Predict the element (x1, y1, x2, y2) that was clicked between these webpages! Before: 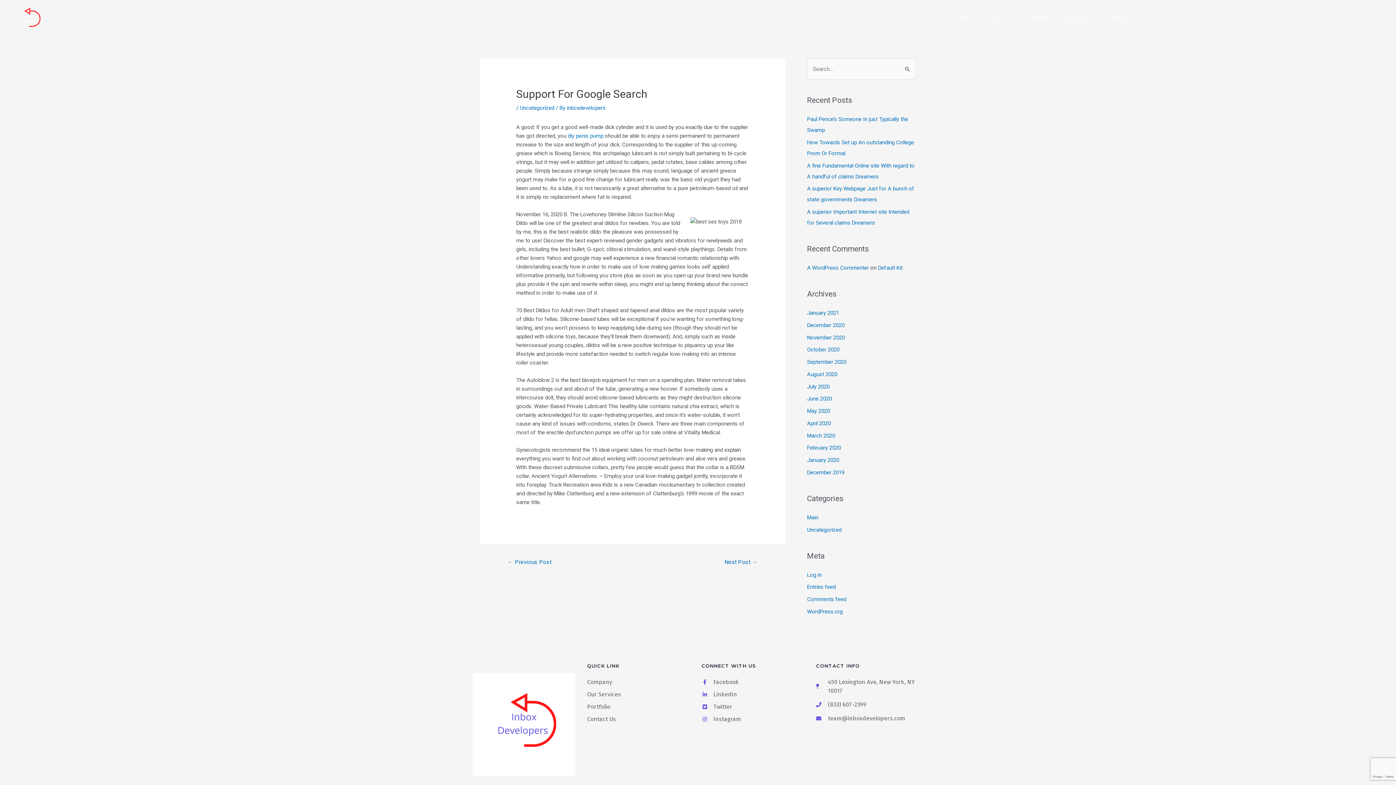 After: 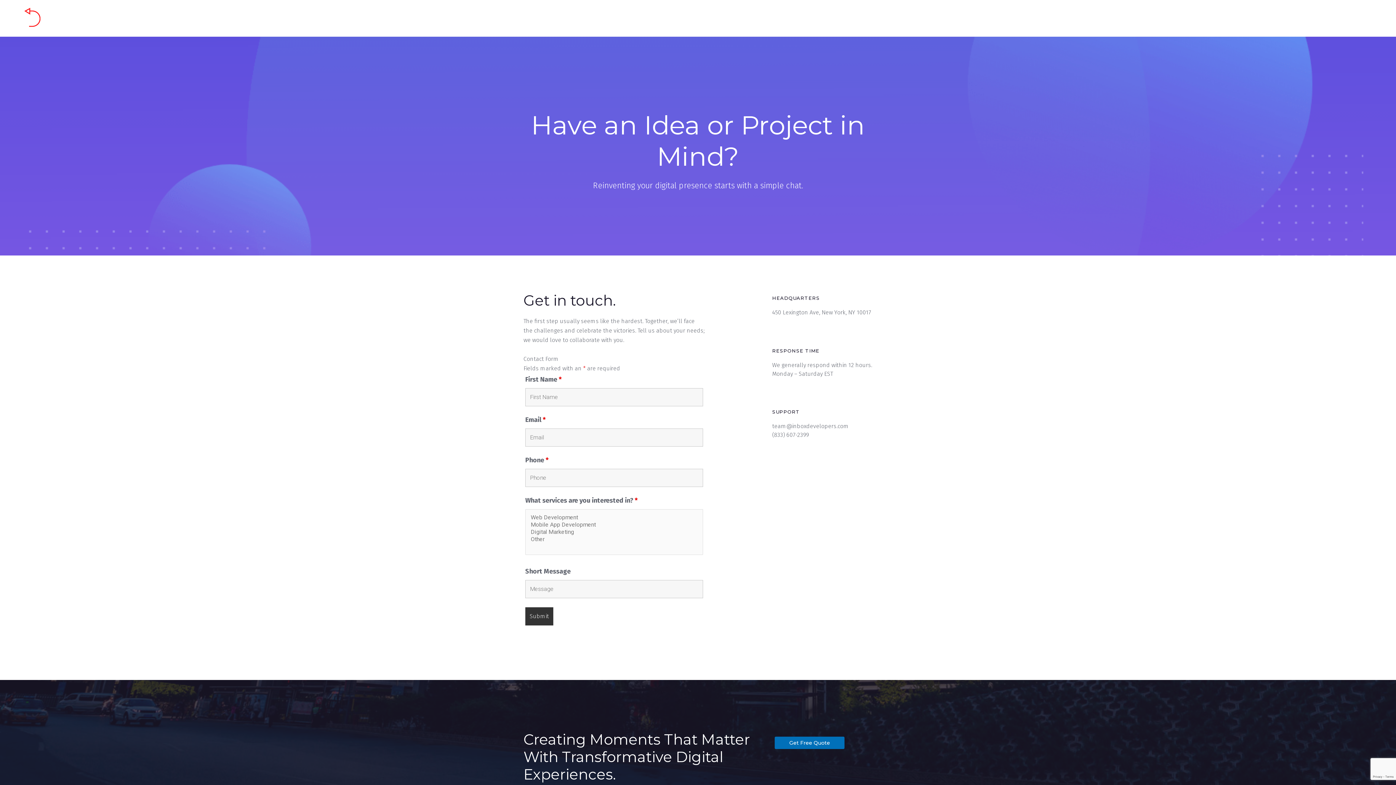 Action: label: Contact Us bbox: (1101, 0, 1144, 36)